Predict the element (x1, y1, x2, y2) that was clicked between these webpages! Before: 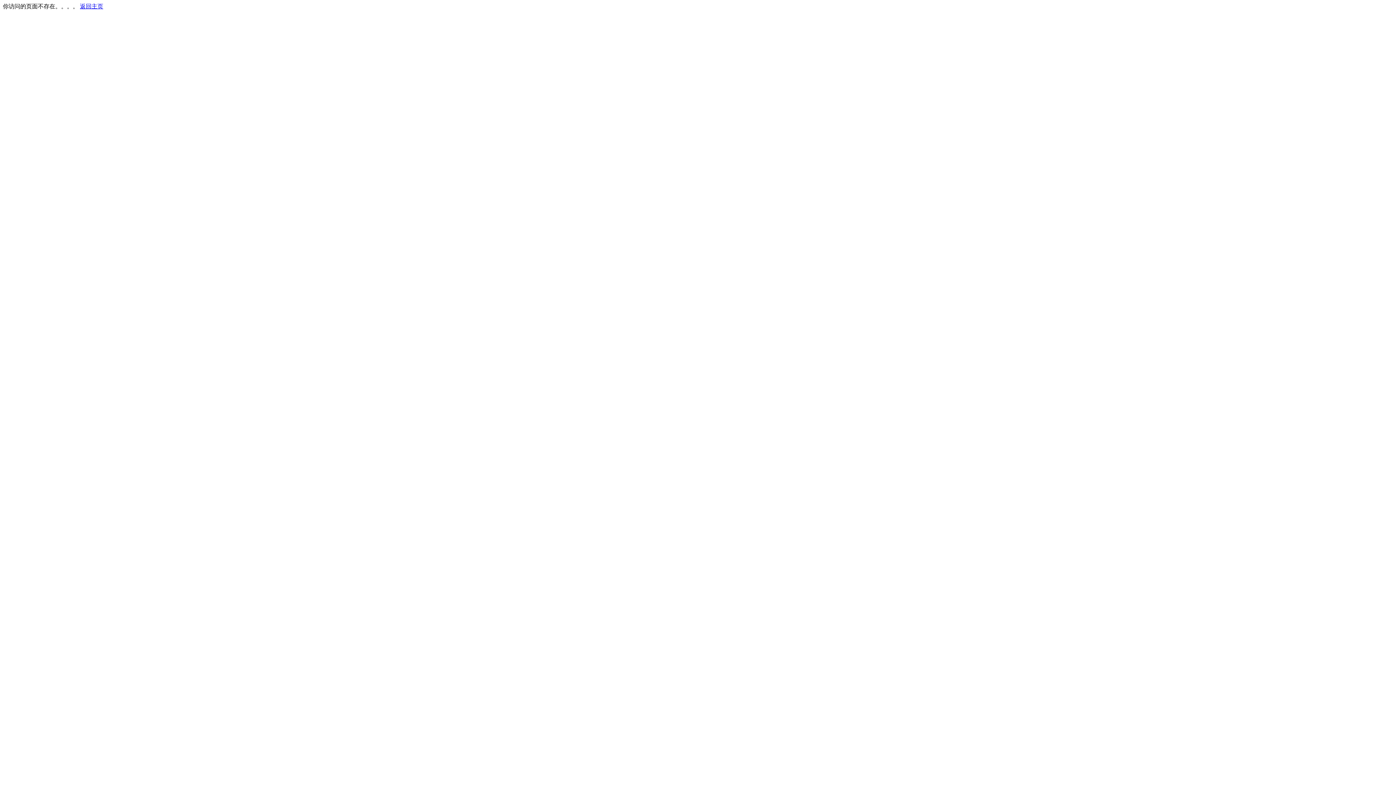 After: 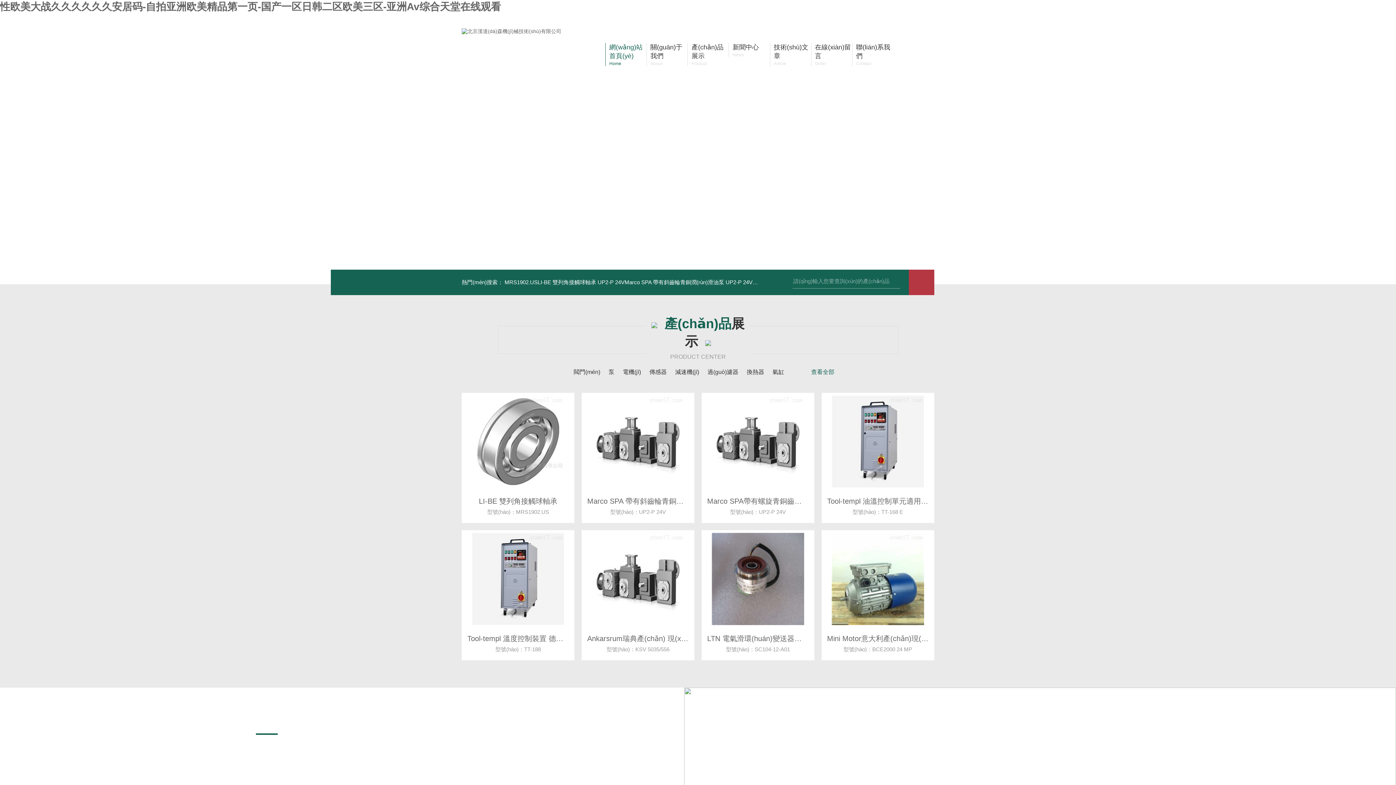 Action: label: 返回主页 bbox: (80, 3, 103, 9)